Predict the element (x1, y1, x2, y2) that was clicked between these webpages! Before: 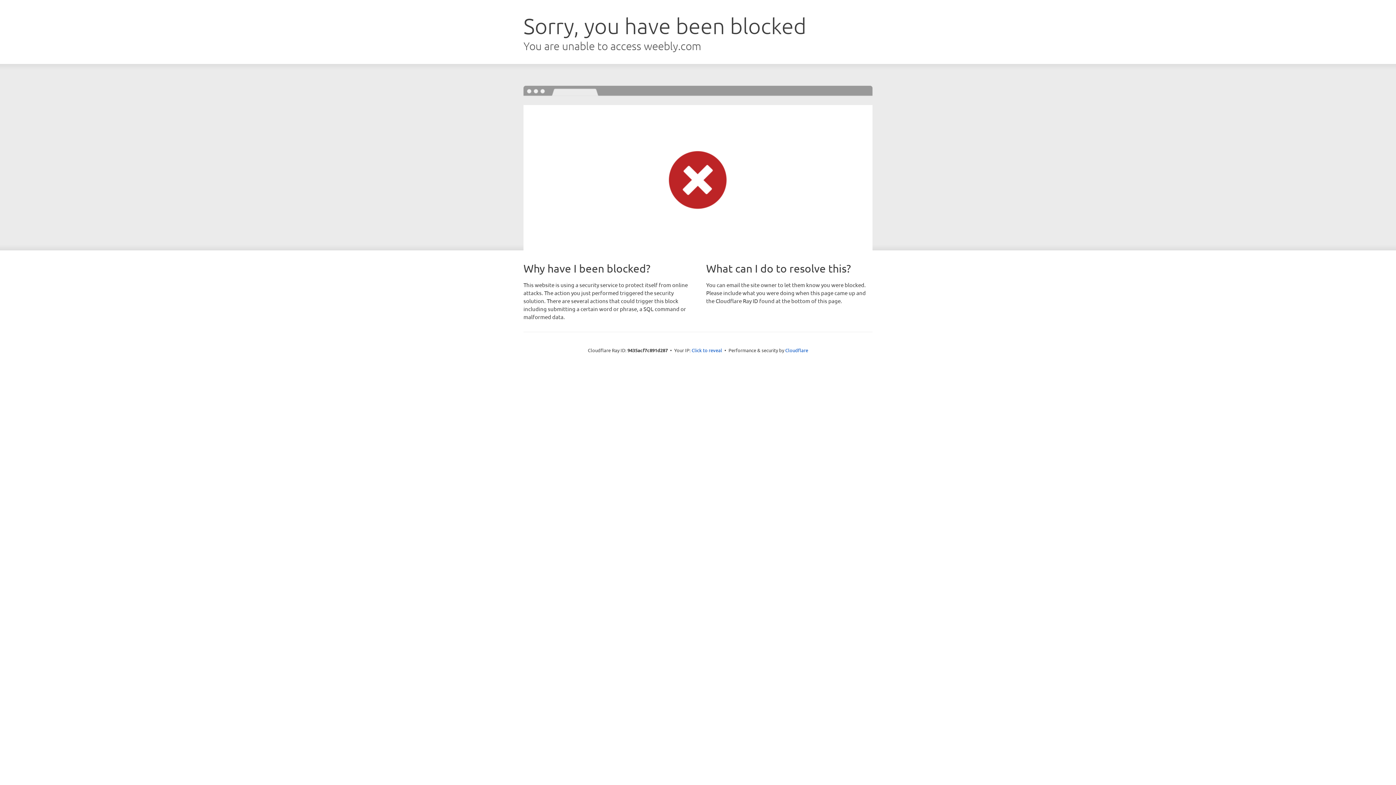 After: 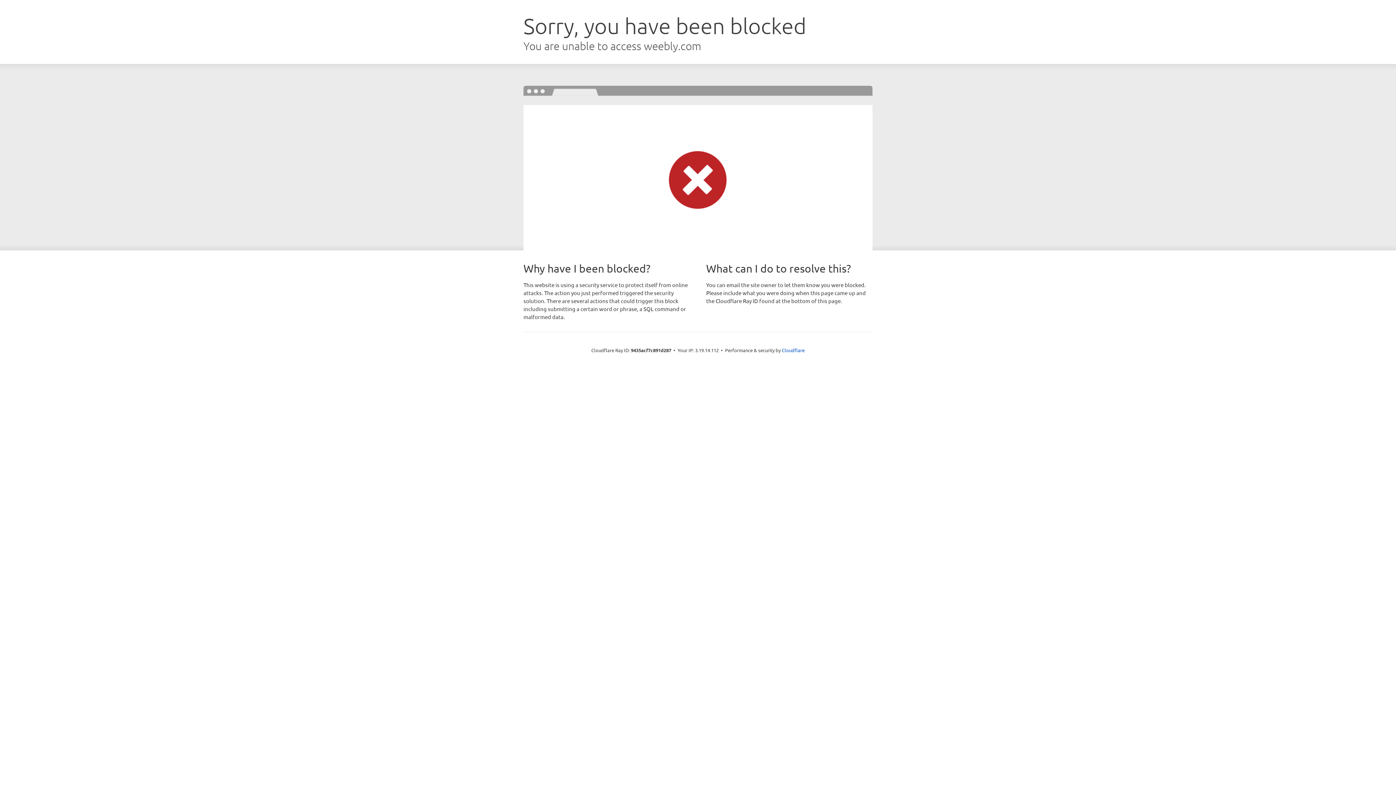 Action: label: Click to reveal bbox: (691, 346, 722, 353)